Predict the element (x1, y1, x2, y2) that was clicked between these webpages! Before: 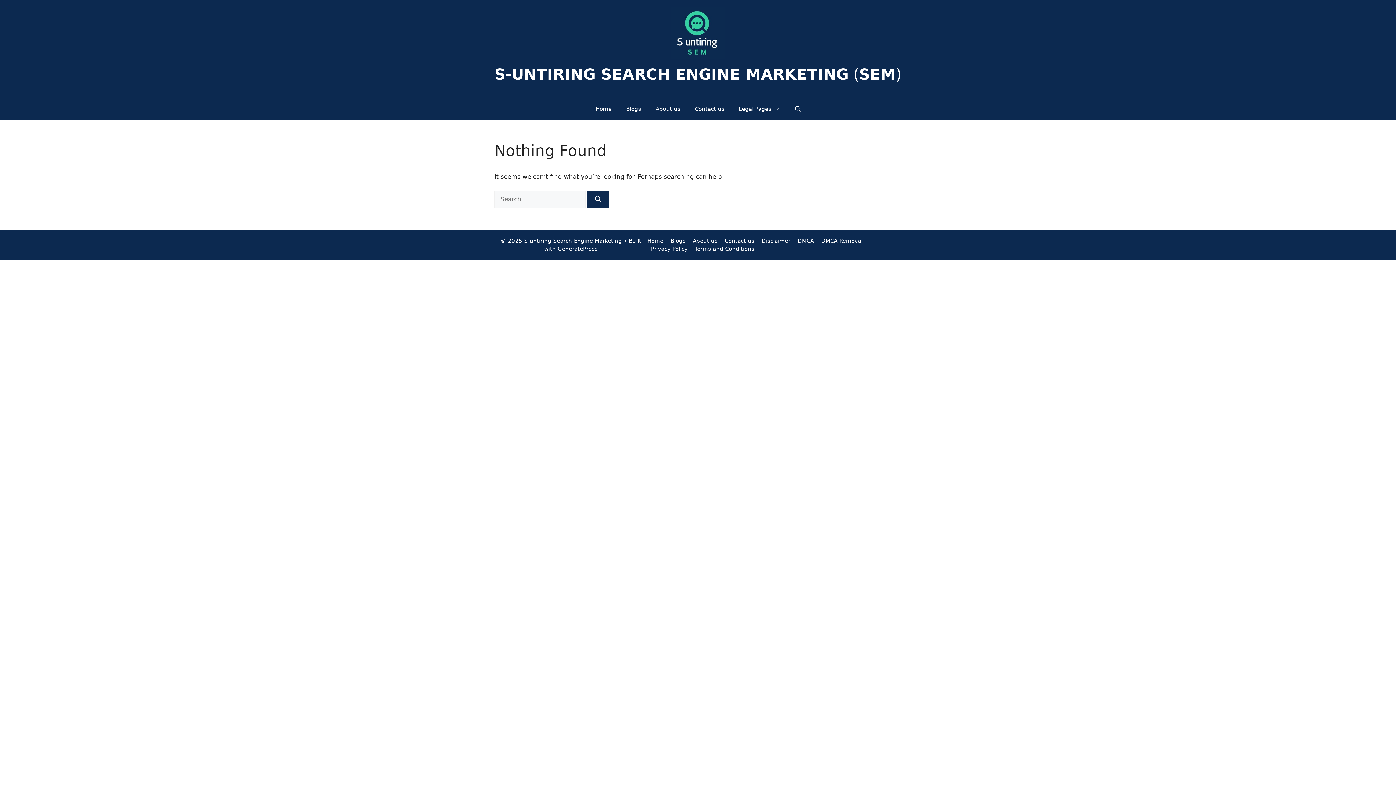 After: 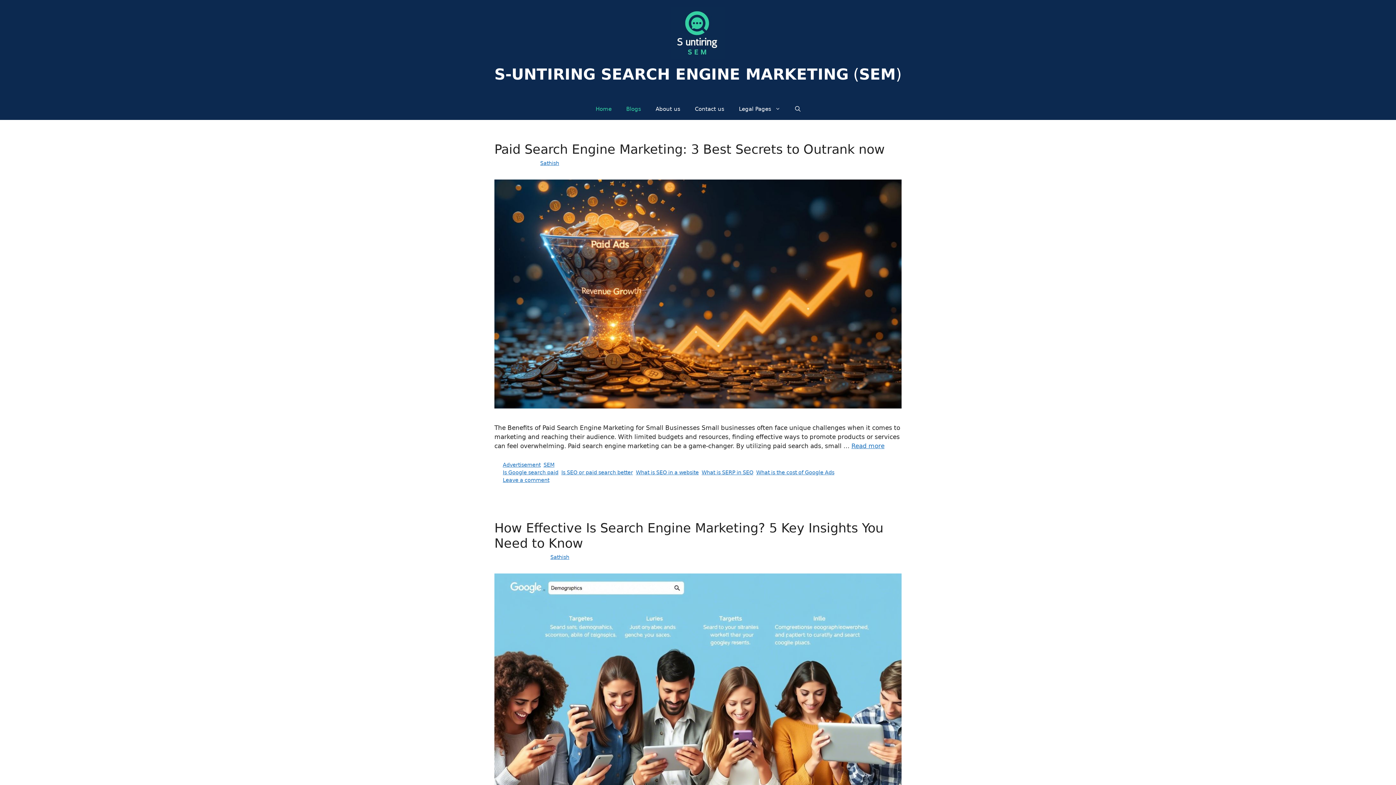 Action: bbox: (670, 29, 725, 36)